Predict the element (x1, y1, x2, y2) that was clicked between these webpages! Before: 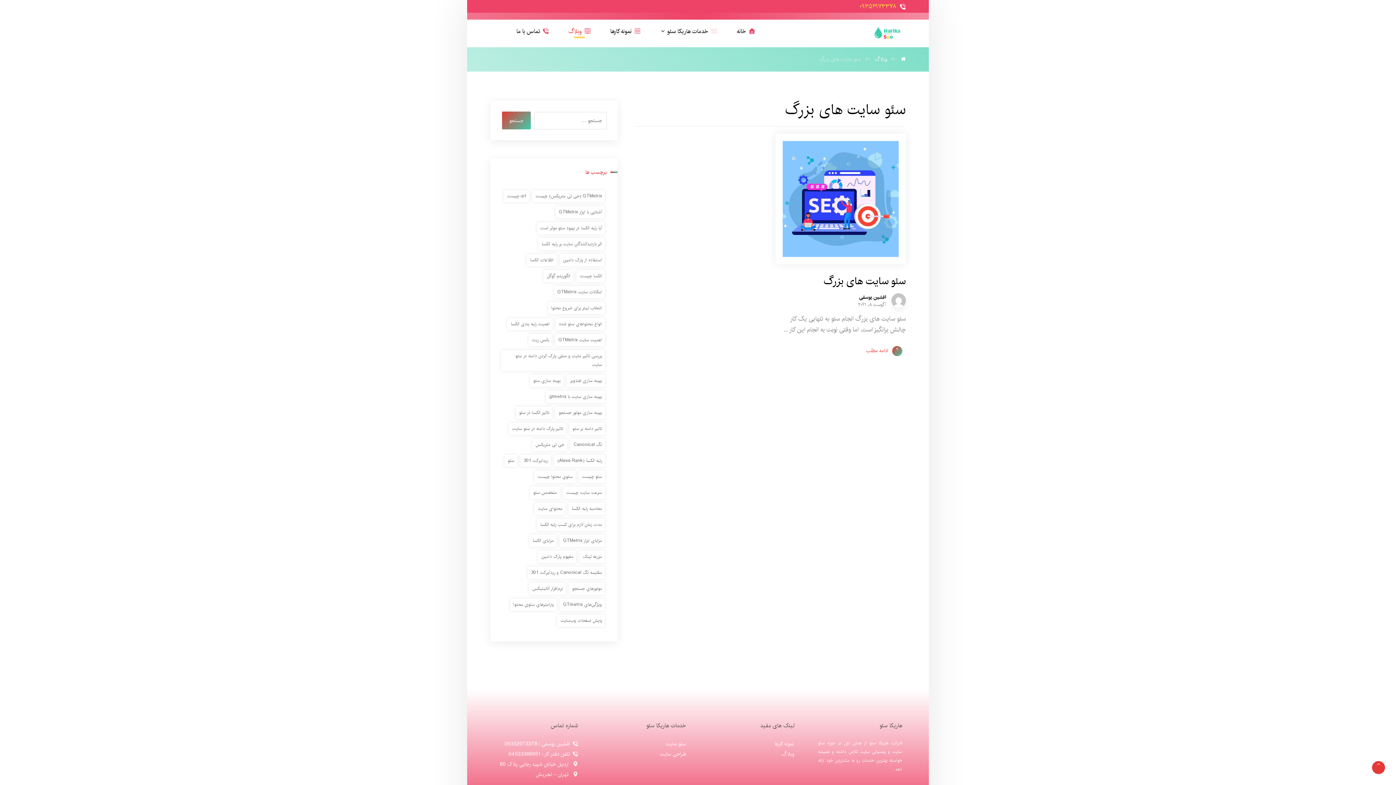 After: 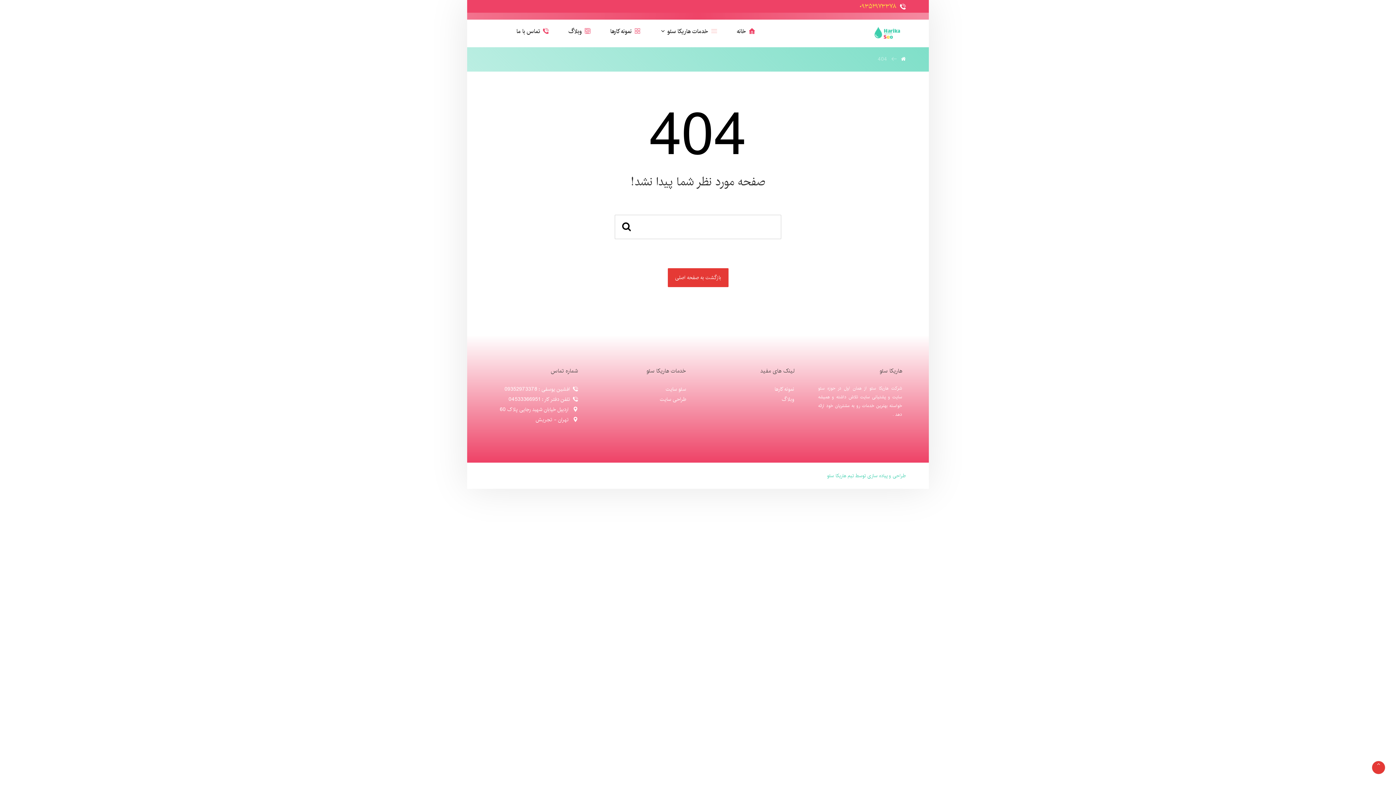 Action: bbox: (529, 582, 565, 595) label: نرم‌افزار آنالیتیکس (1 مورد)